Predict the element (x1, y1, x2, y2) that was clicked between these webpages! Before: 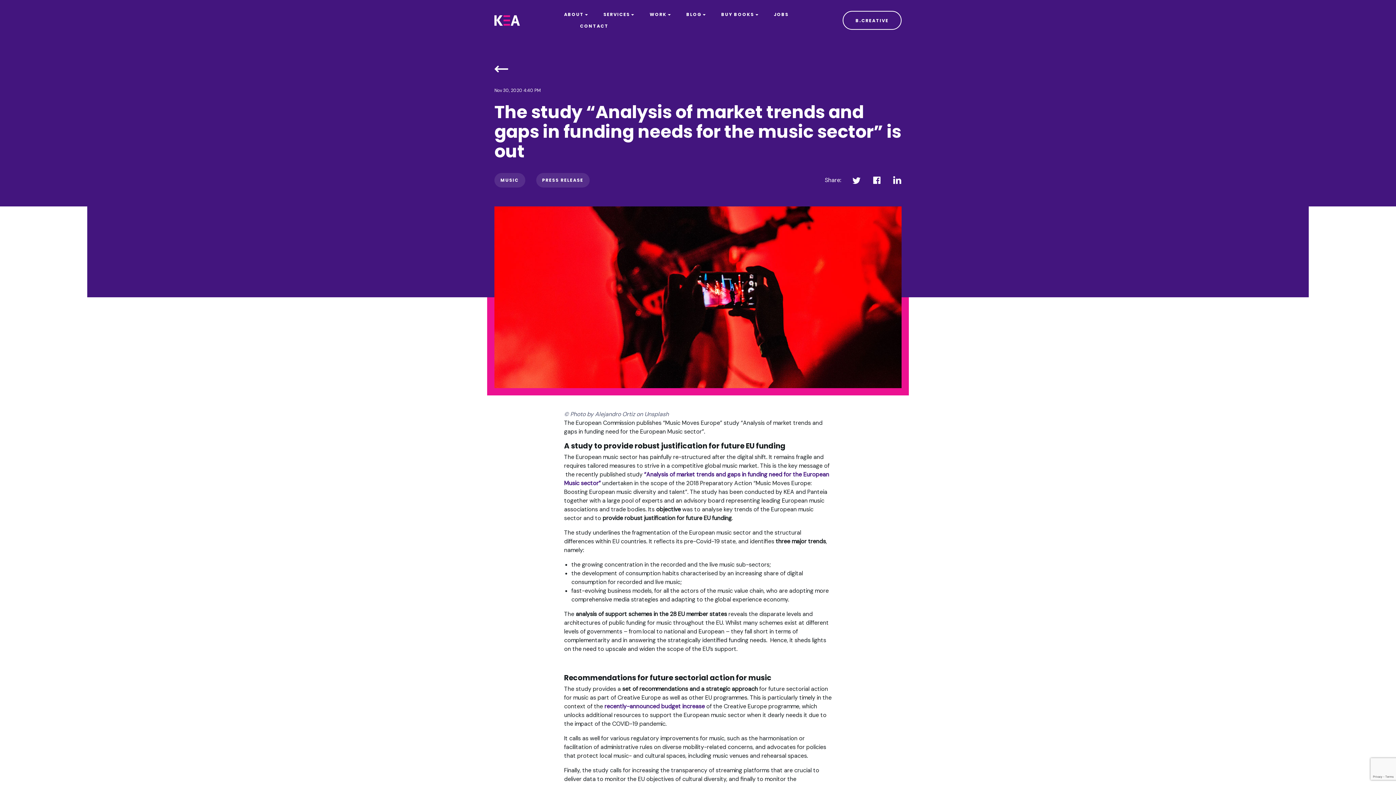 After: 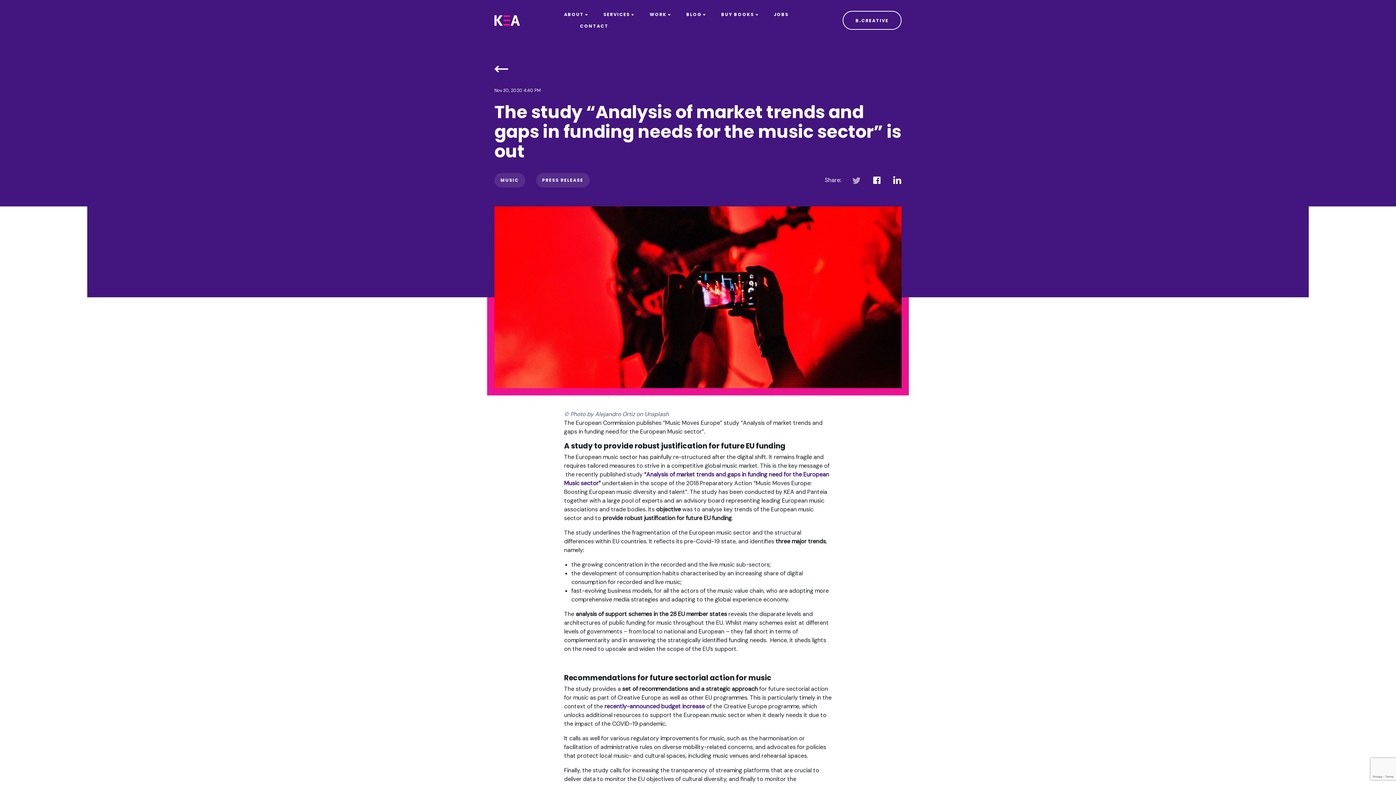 Action: bbox: (852, 176, 861, 184)